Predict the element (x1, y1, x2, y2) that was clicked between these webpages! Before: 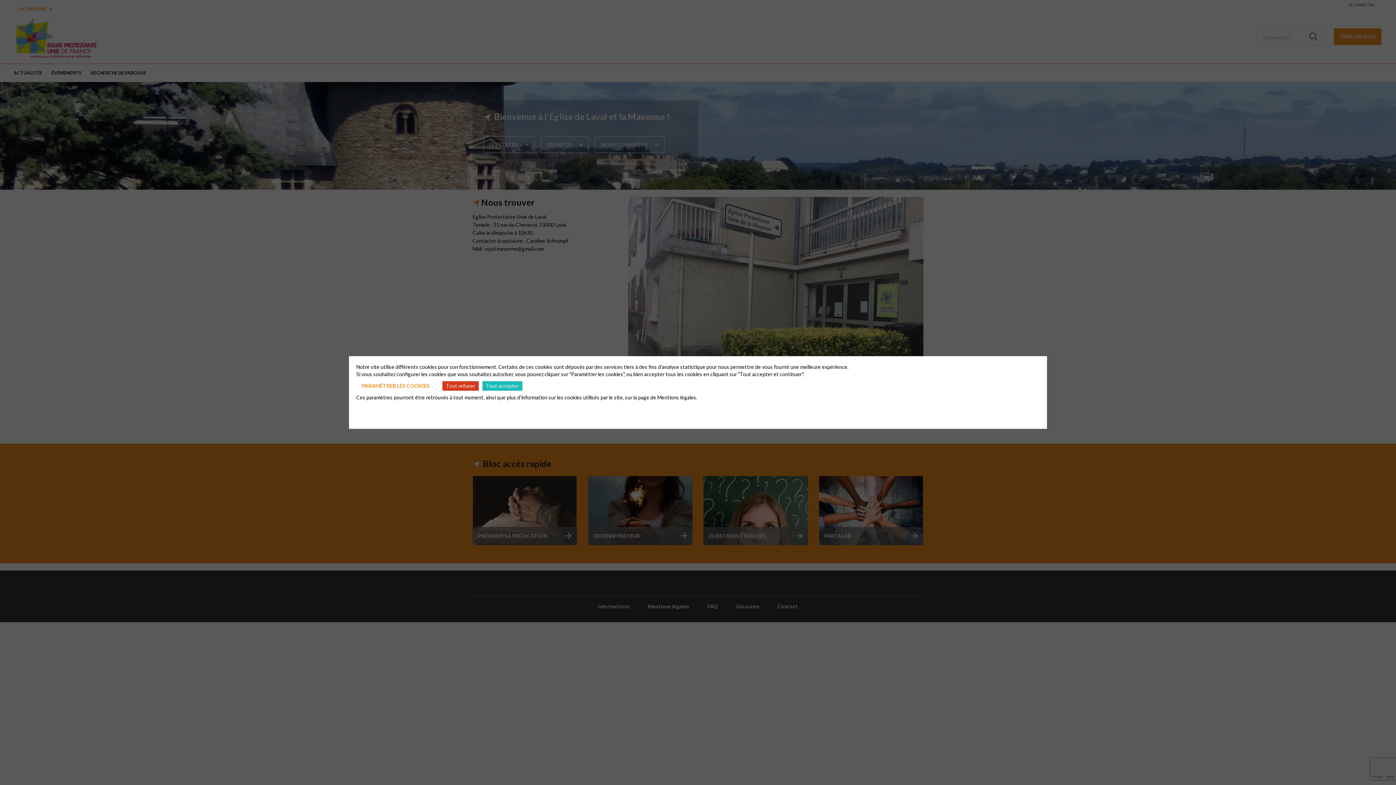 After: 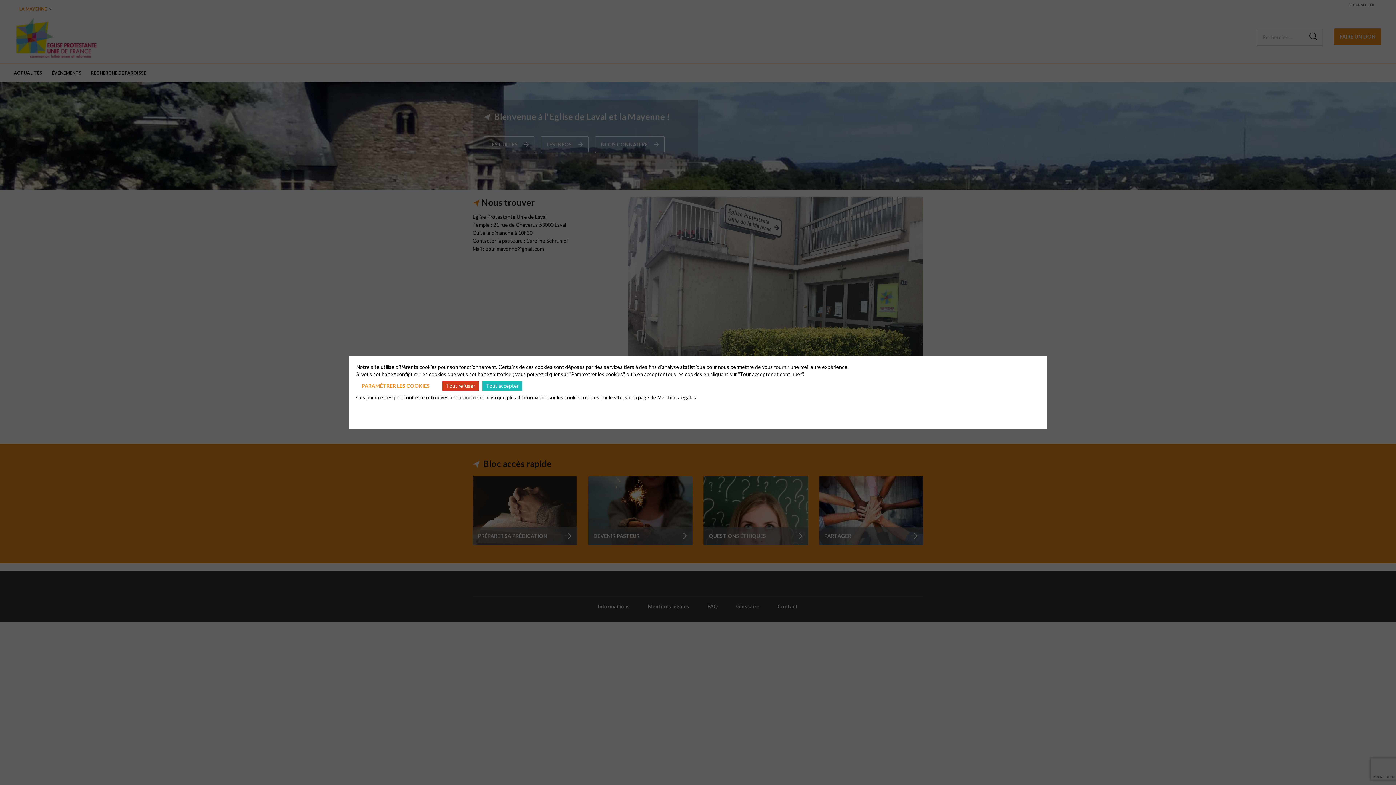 Action: bbox: (657, 394, 697, 400) label: Mentions légales.